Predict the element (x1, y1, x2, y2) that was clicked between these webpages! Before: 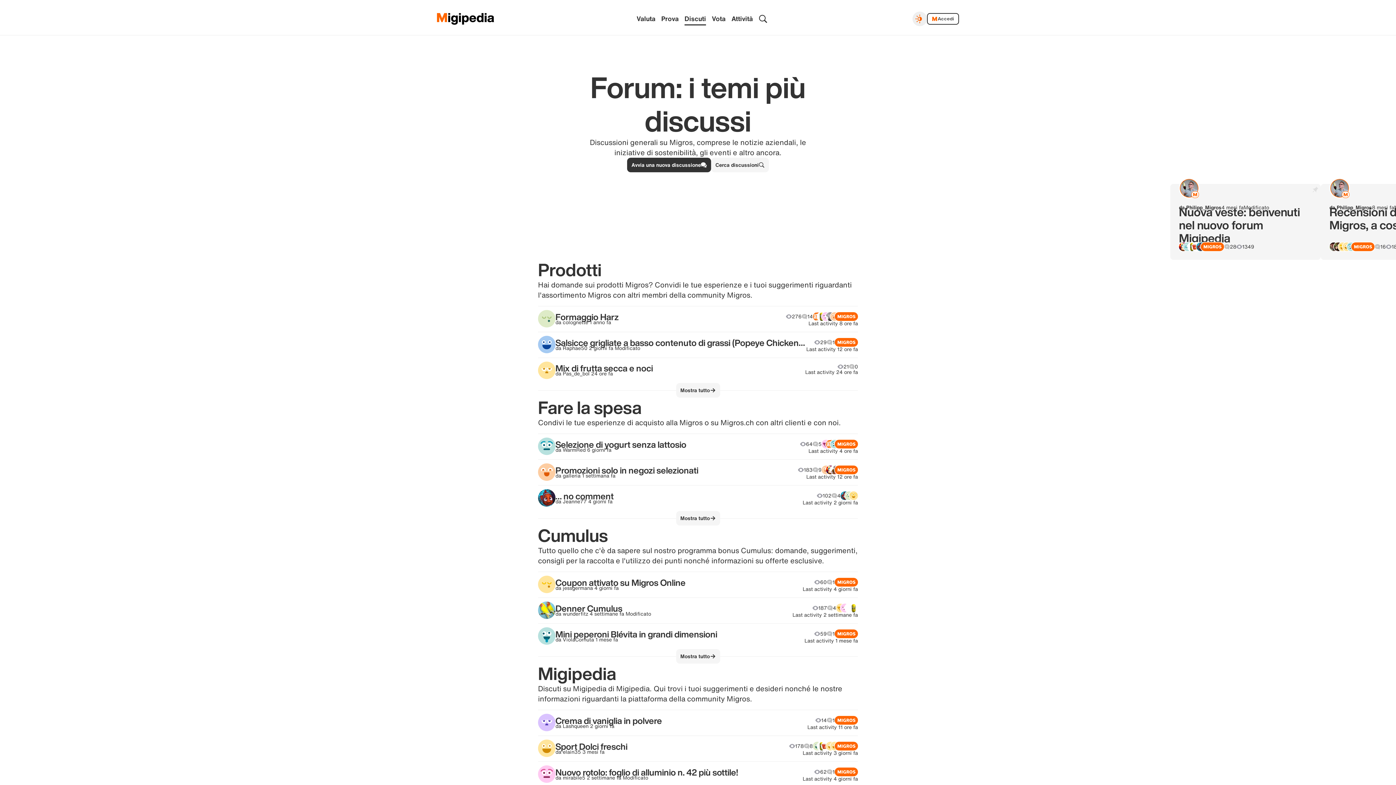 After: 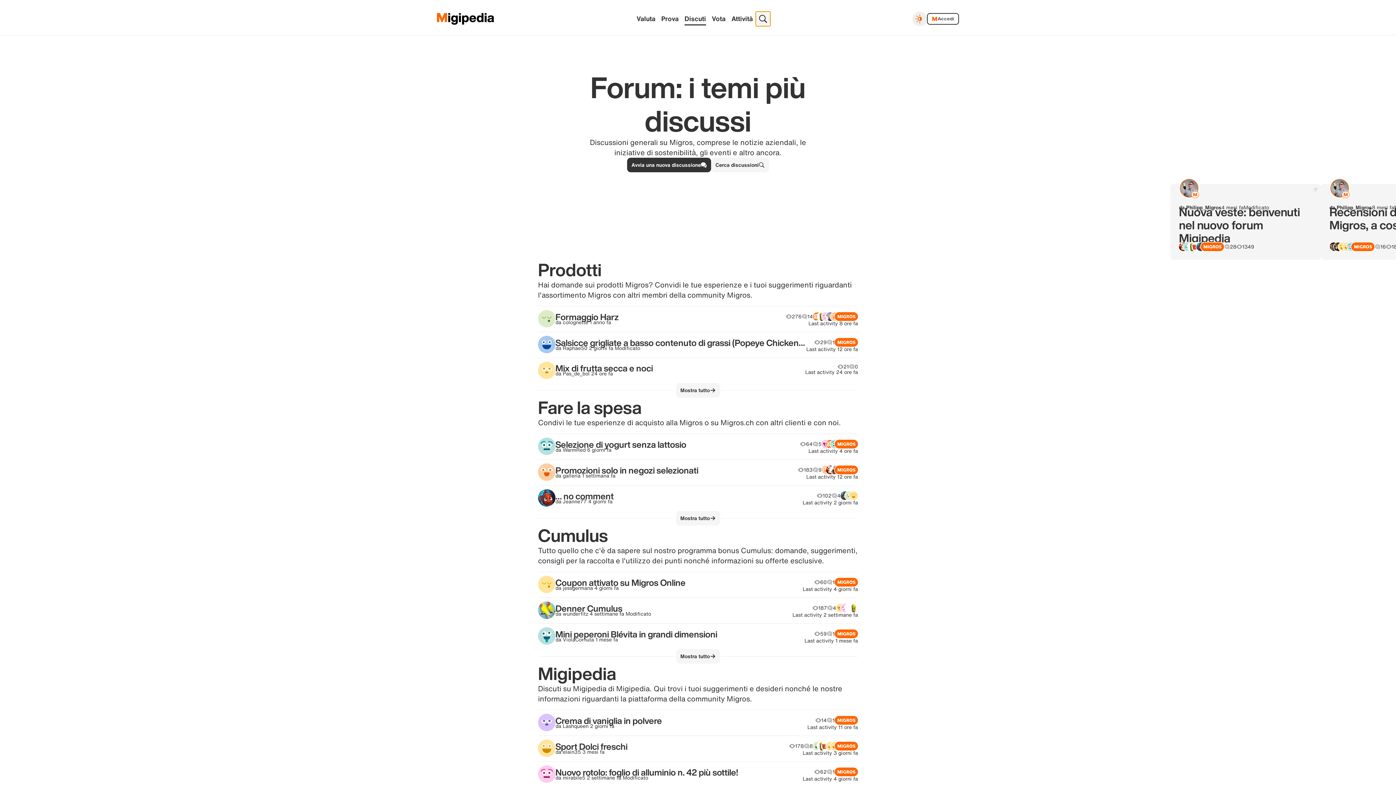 Action: label: Cerca bbox: (755, 11, 770, 26)